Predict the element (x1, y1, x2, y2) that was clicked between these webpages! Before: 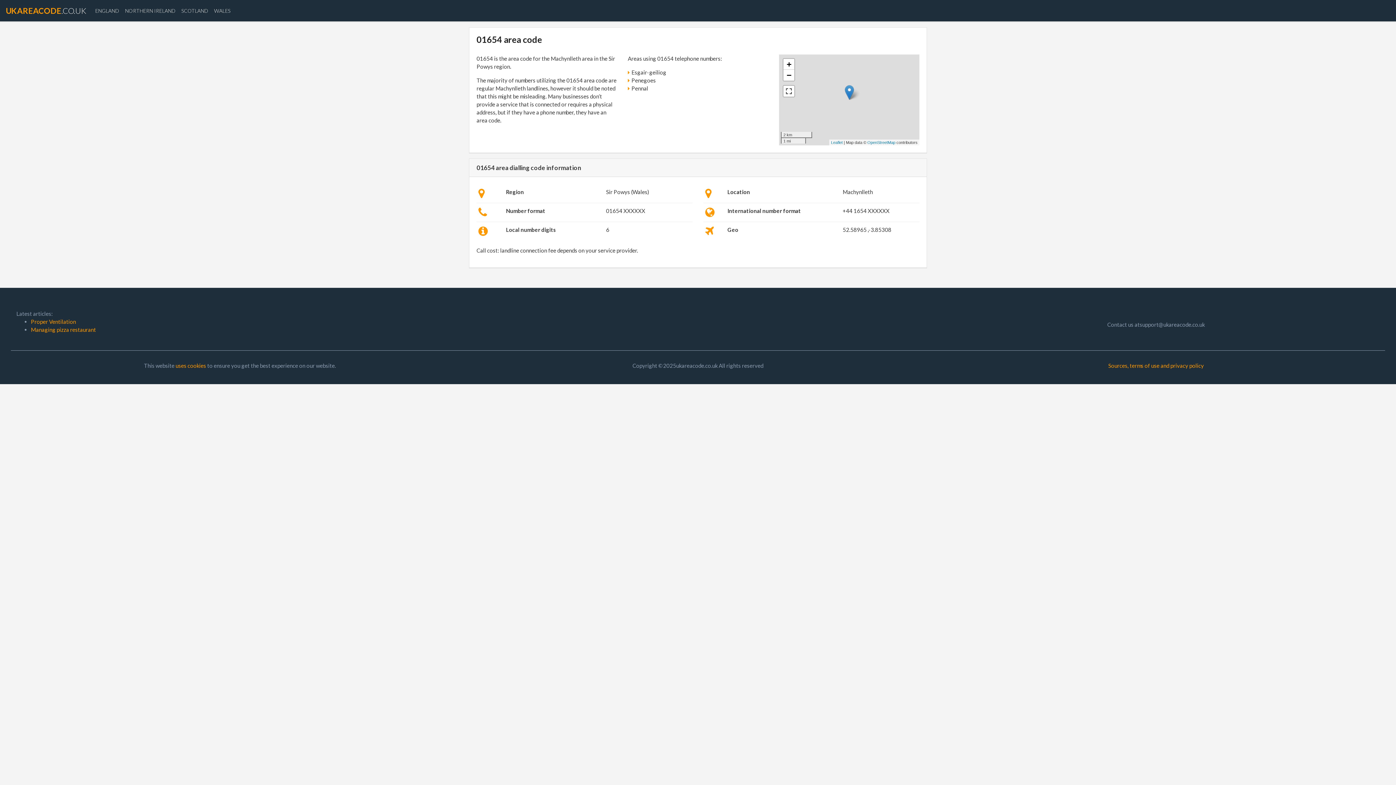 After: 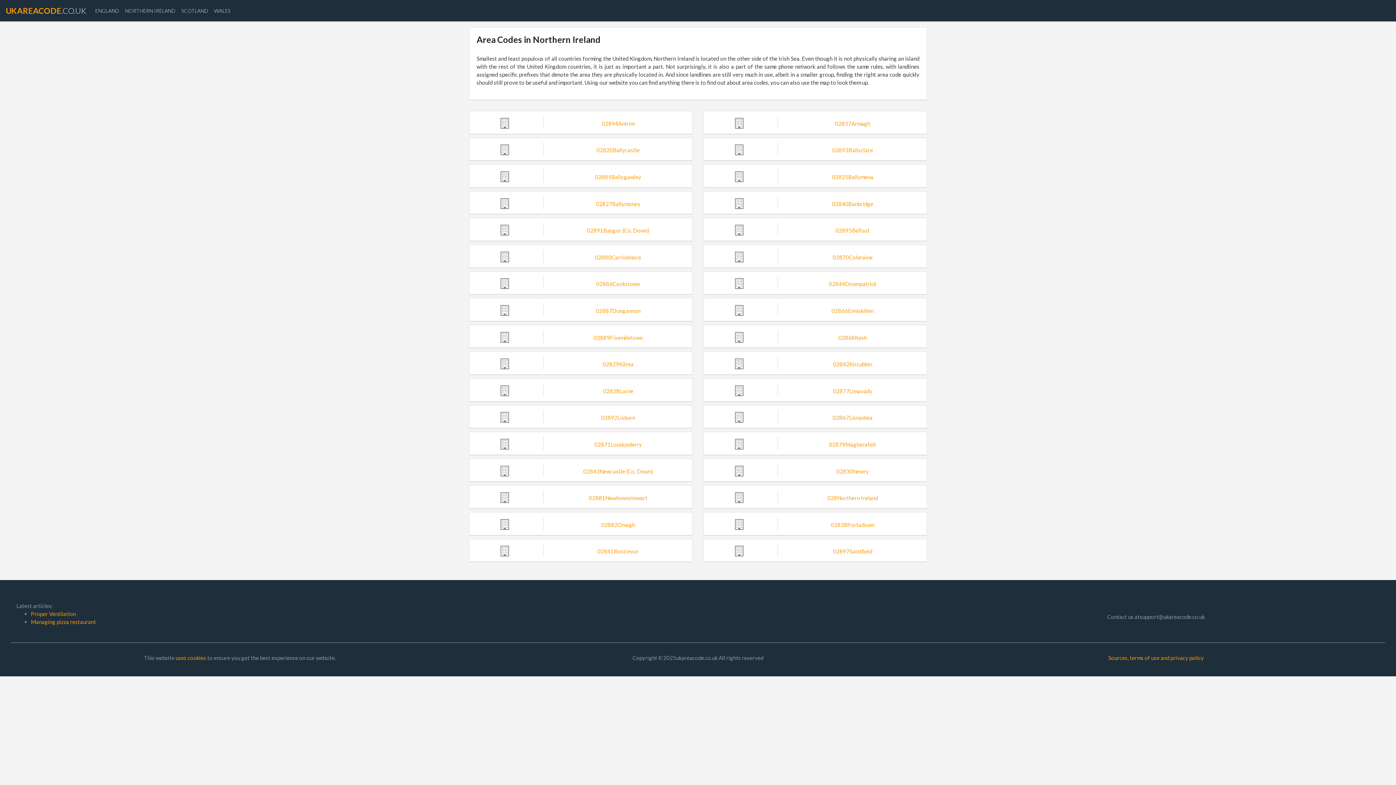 Action: label: NORTHERN IRELAND bbox: (122, 4, 178, 17)